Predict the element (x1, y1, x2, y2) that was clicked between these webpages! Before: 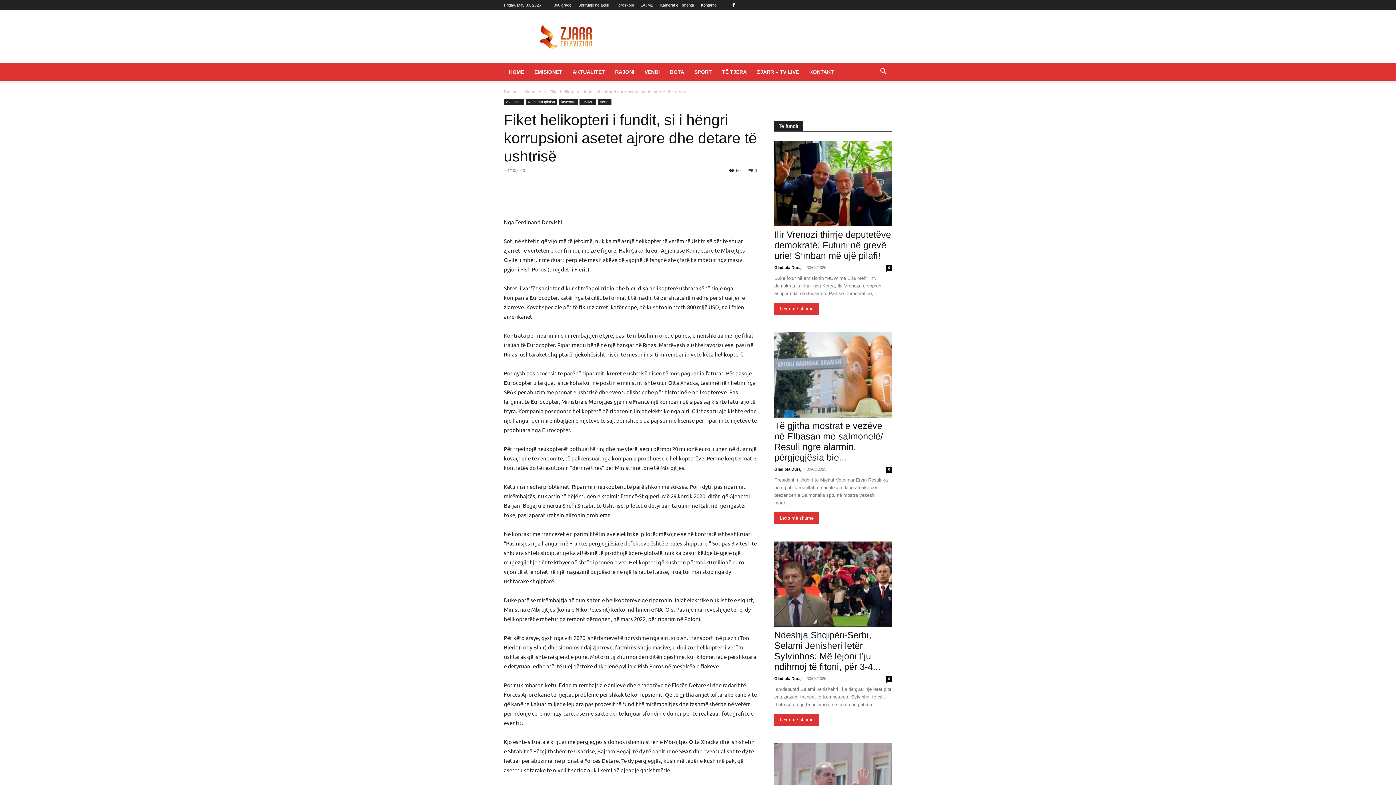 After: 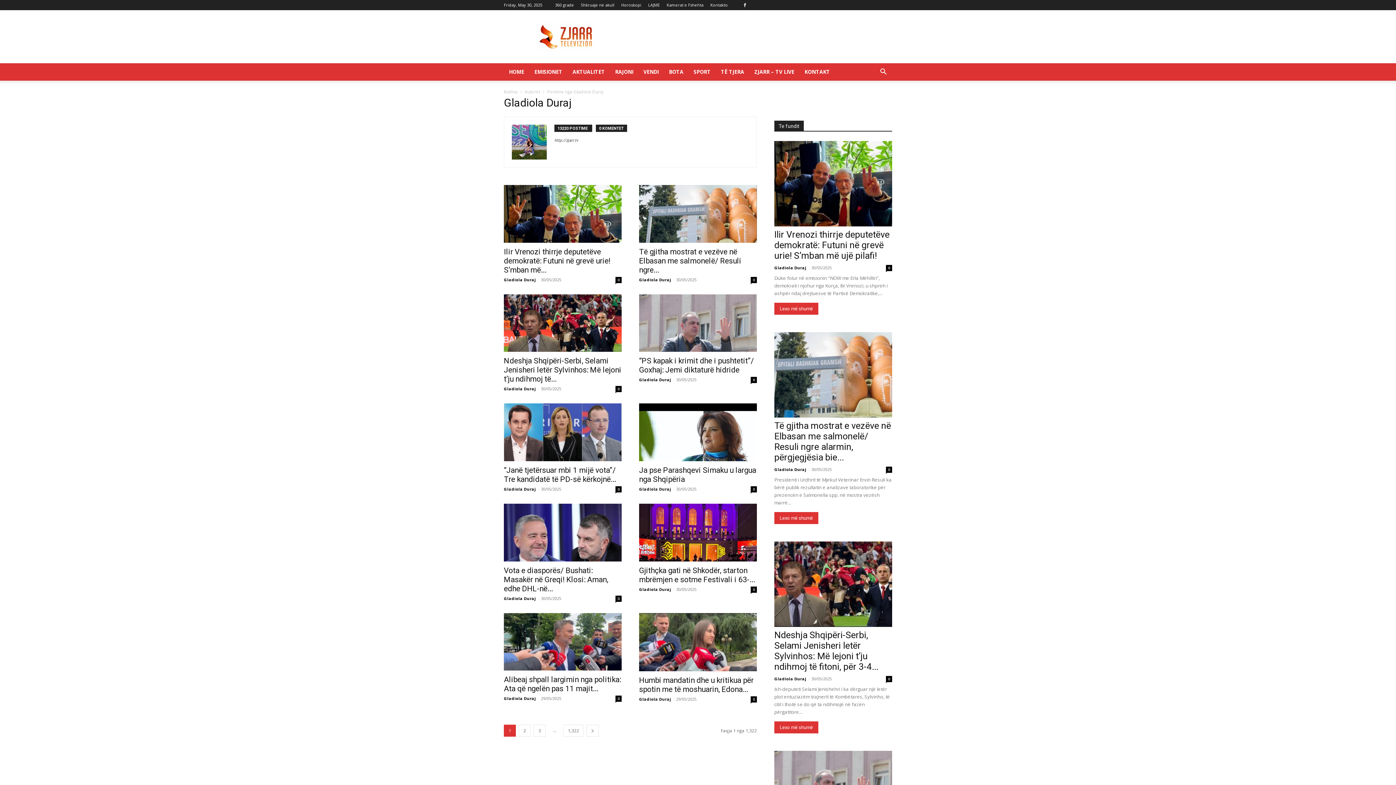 Action: label: Gladiola Duraj bbox: (774, 676, 801, 681)